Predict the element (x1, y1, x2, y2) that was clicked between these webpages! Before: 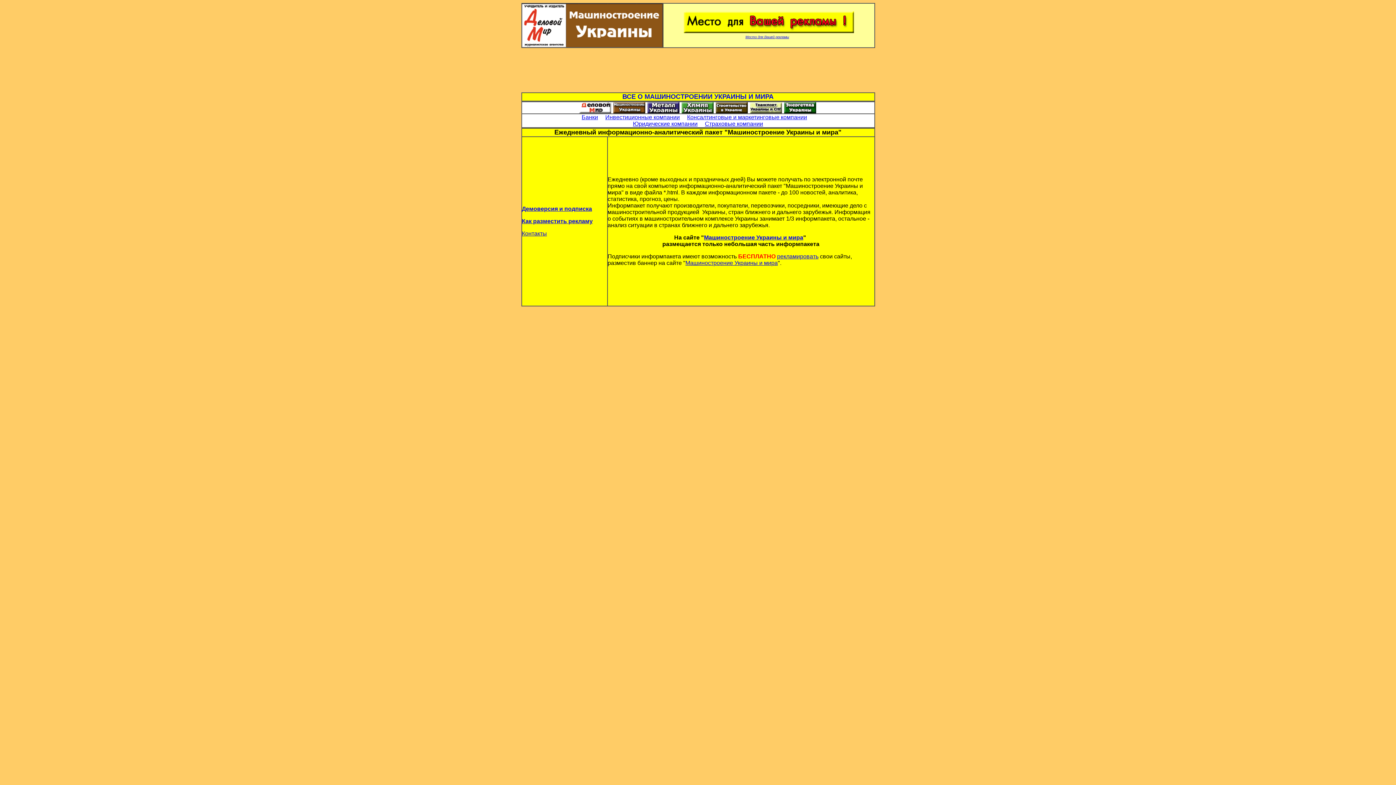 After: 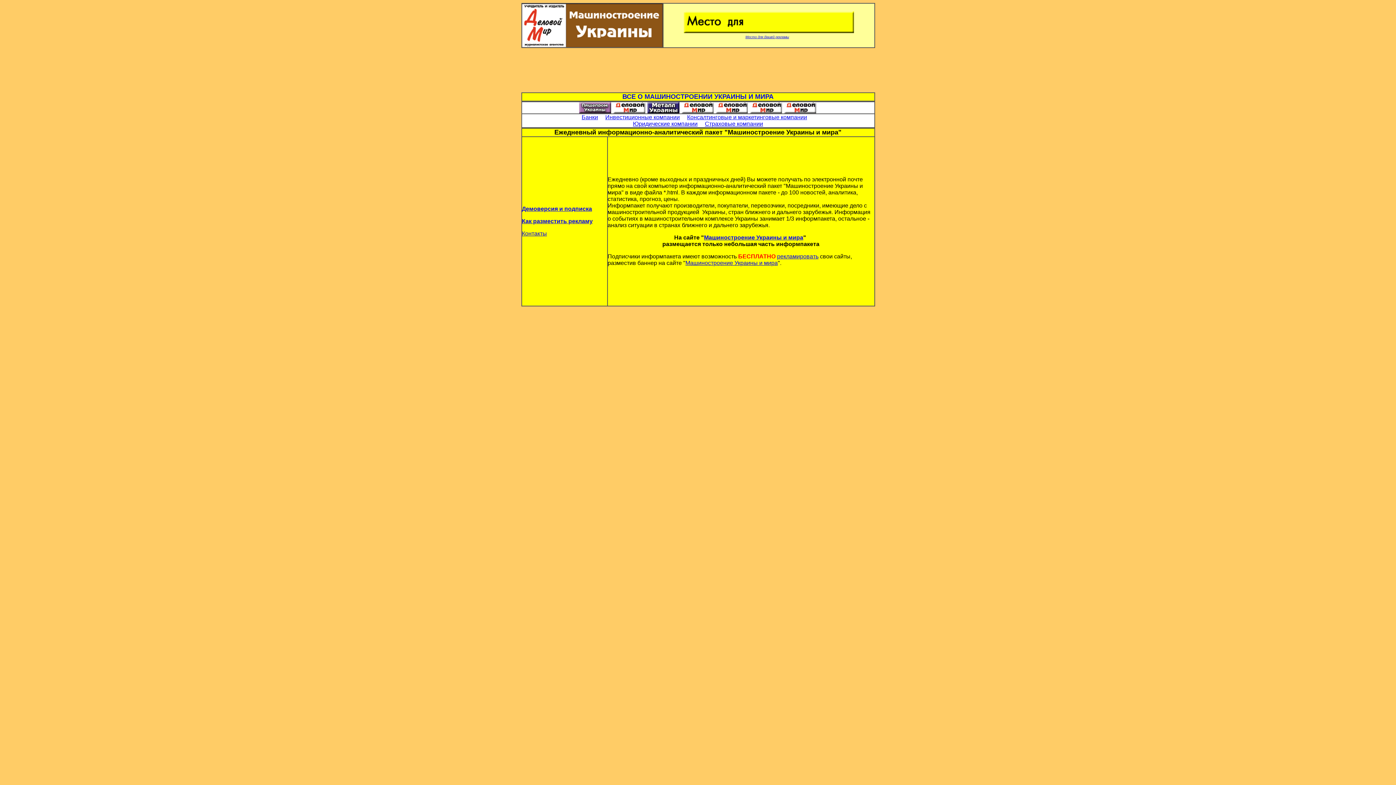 Action: label: Страховые компании bbox: (705, 120, 763, 126)